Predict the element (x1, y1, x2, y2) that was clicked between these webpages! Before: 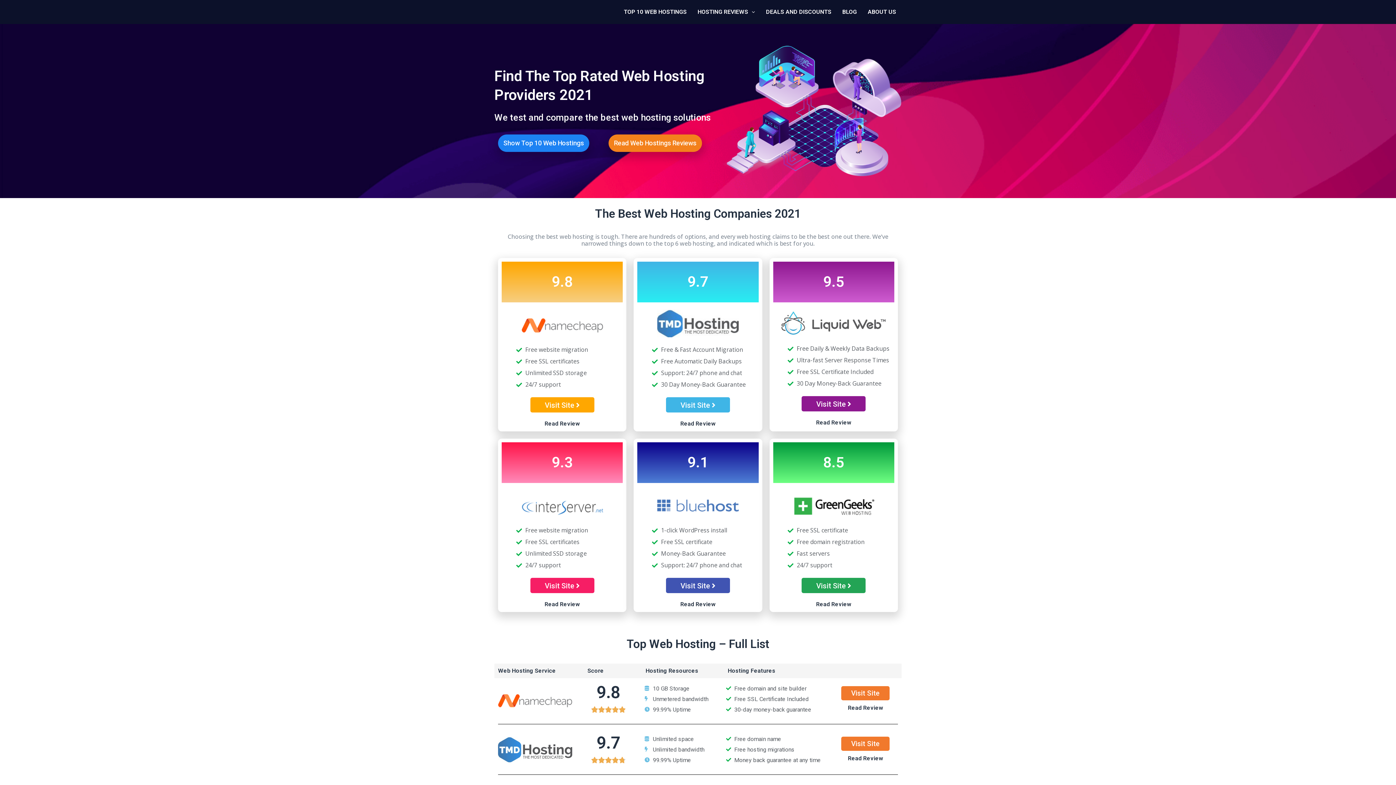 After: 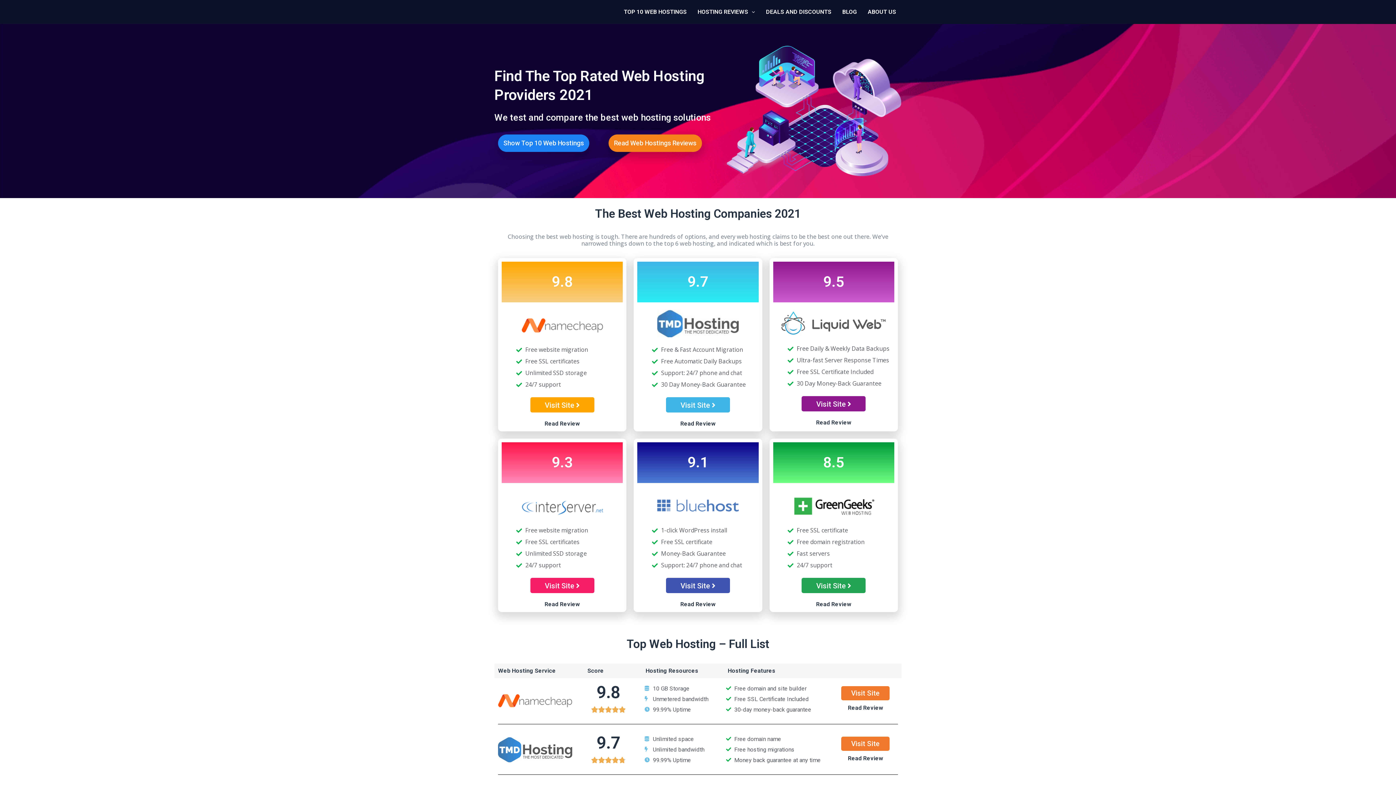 Action: bbox: (498, 686, 572, 711)